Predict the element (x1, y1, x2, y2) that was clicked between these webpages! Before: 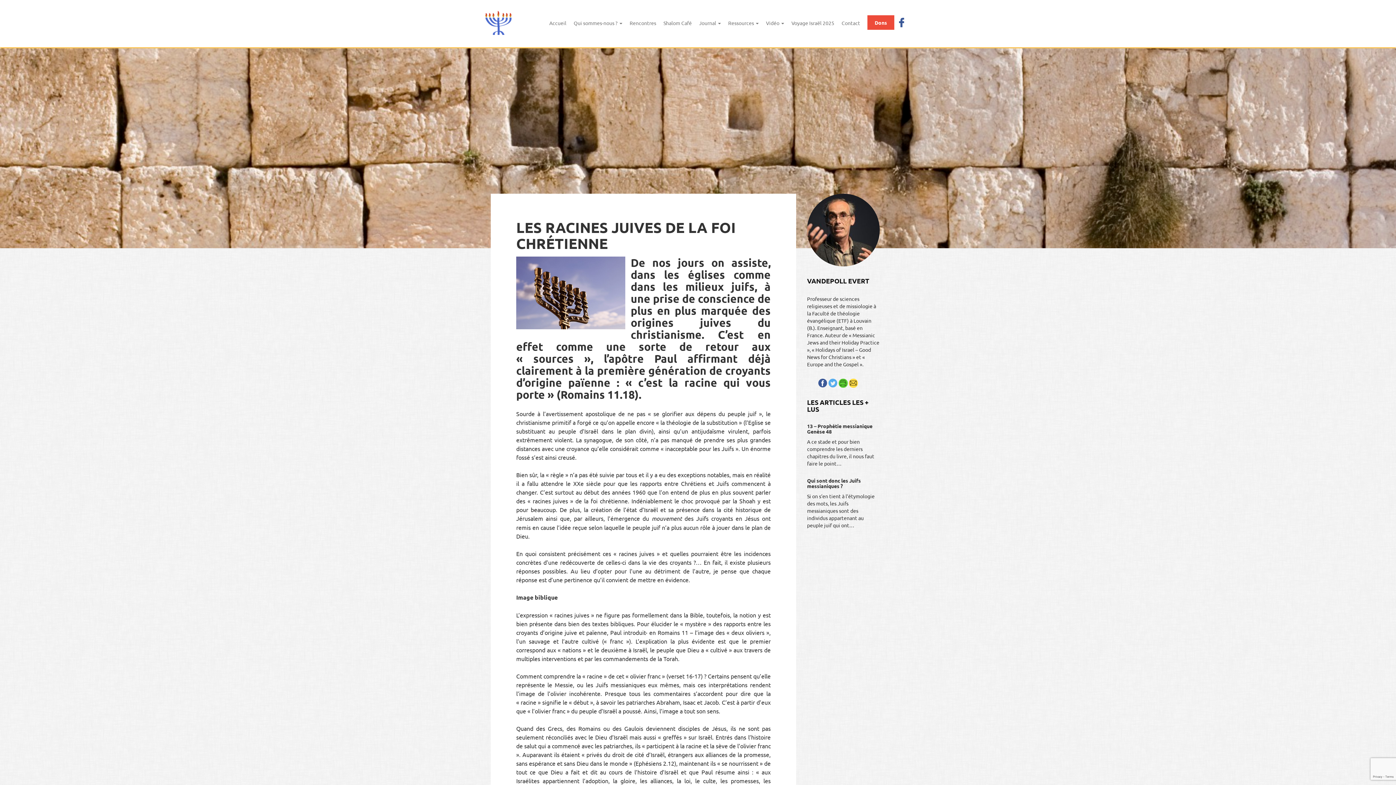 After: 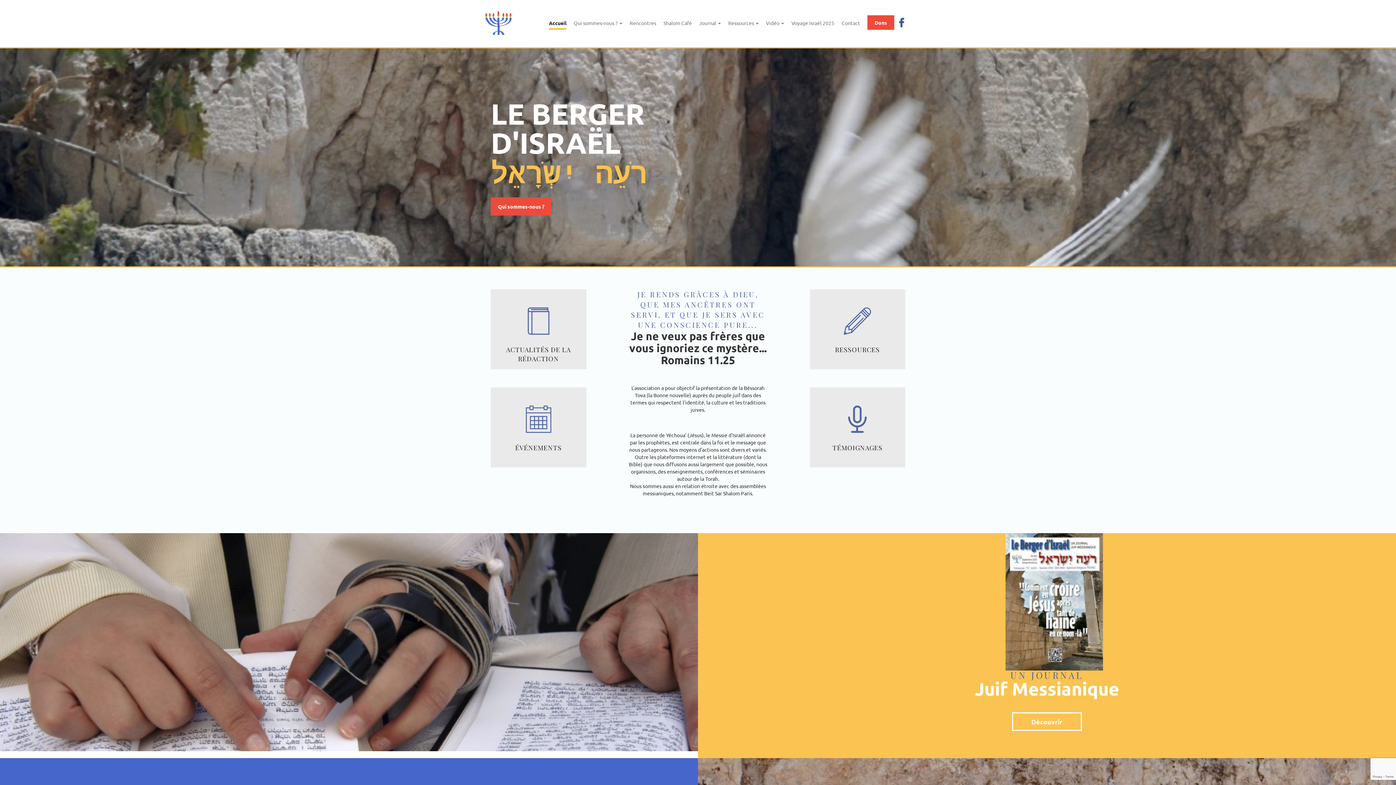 Action: label: Accueil bbox: (545, 10, 570, 34)